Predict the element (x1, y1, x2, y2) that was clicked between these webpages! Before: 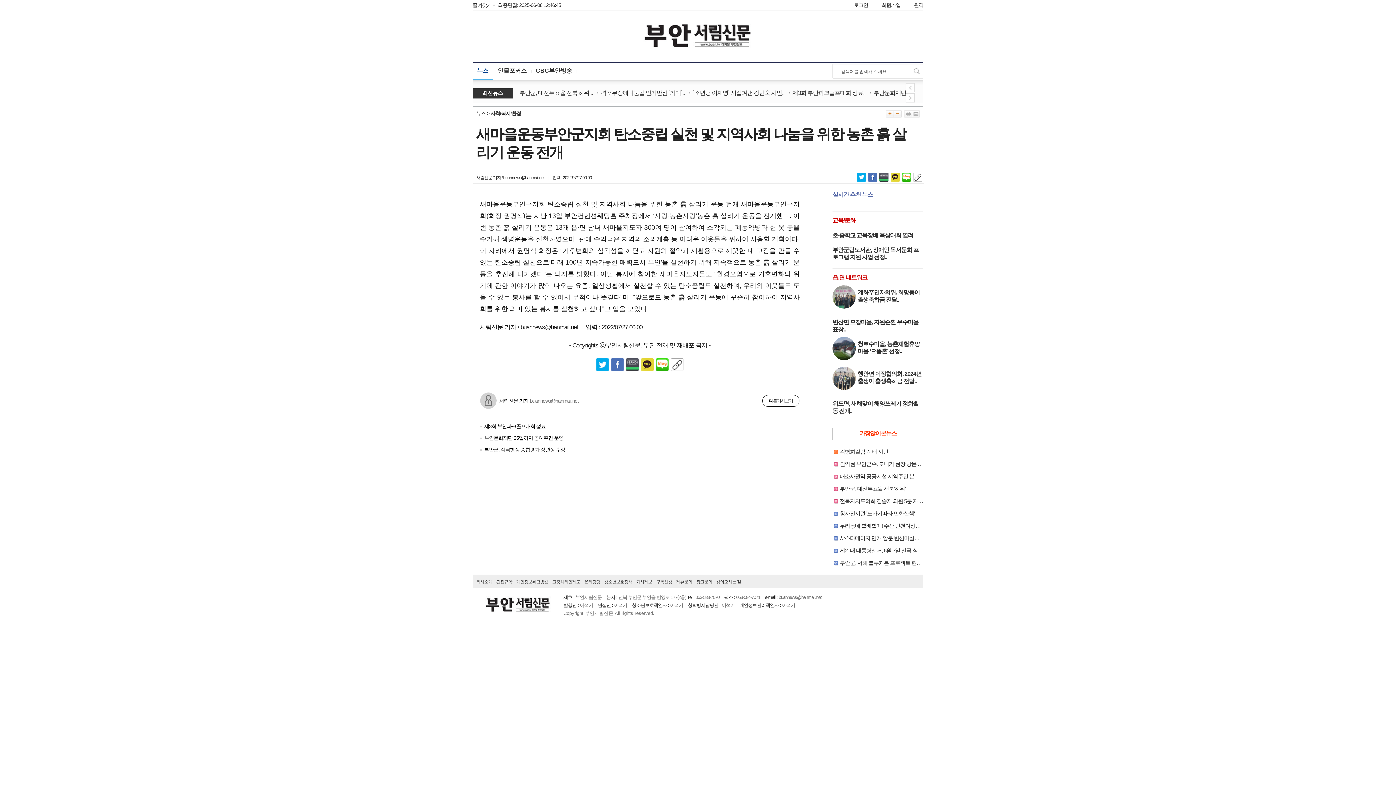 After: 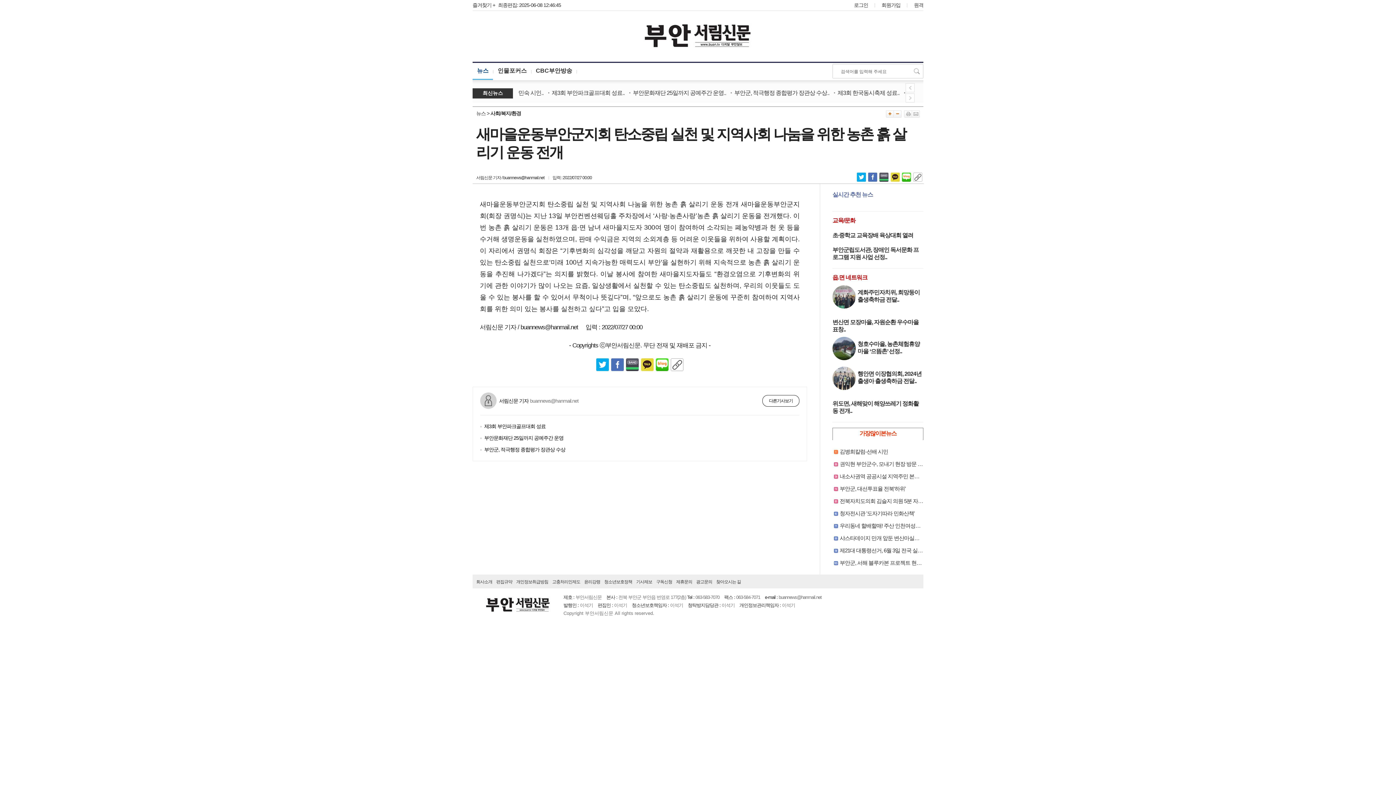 Action: bbox: (610, 366, 625, 372)